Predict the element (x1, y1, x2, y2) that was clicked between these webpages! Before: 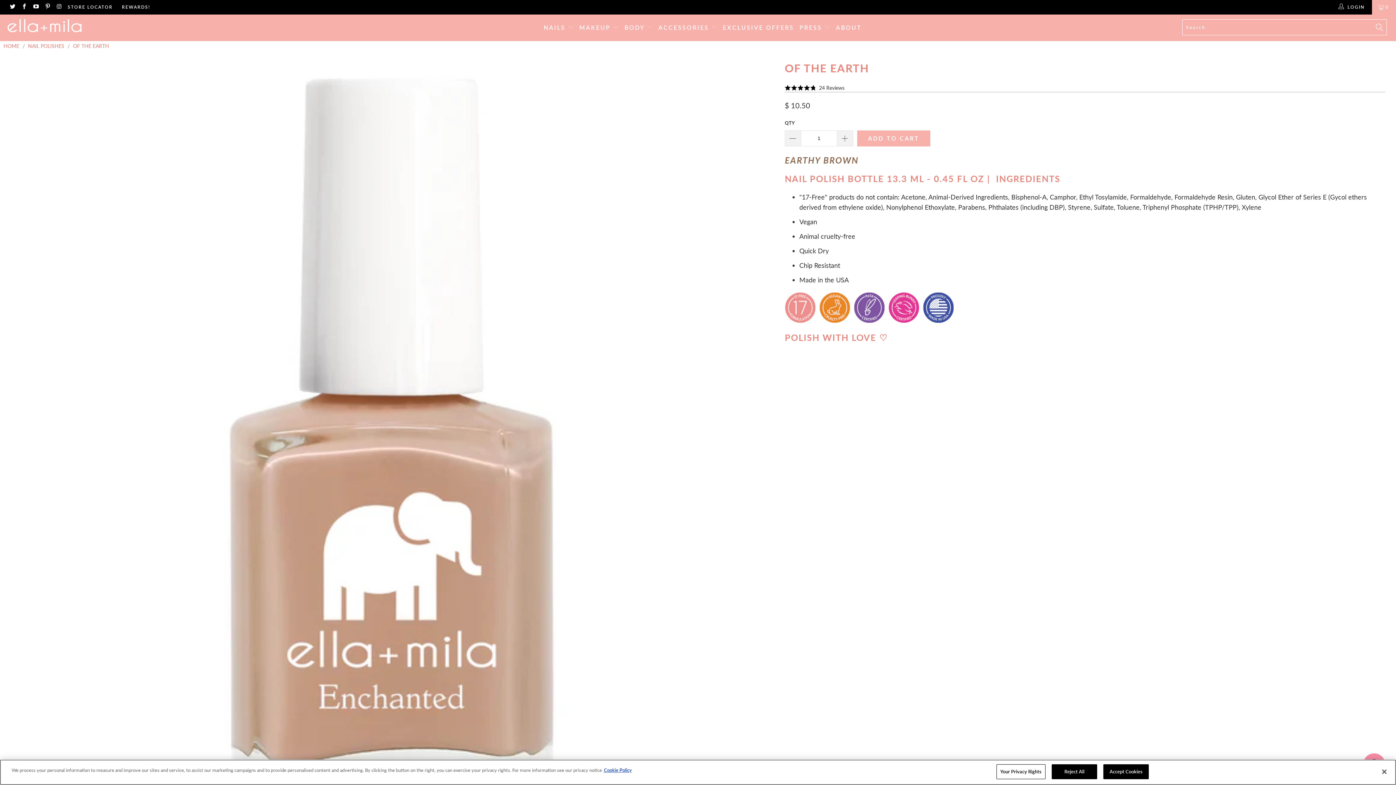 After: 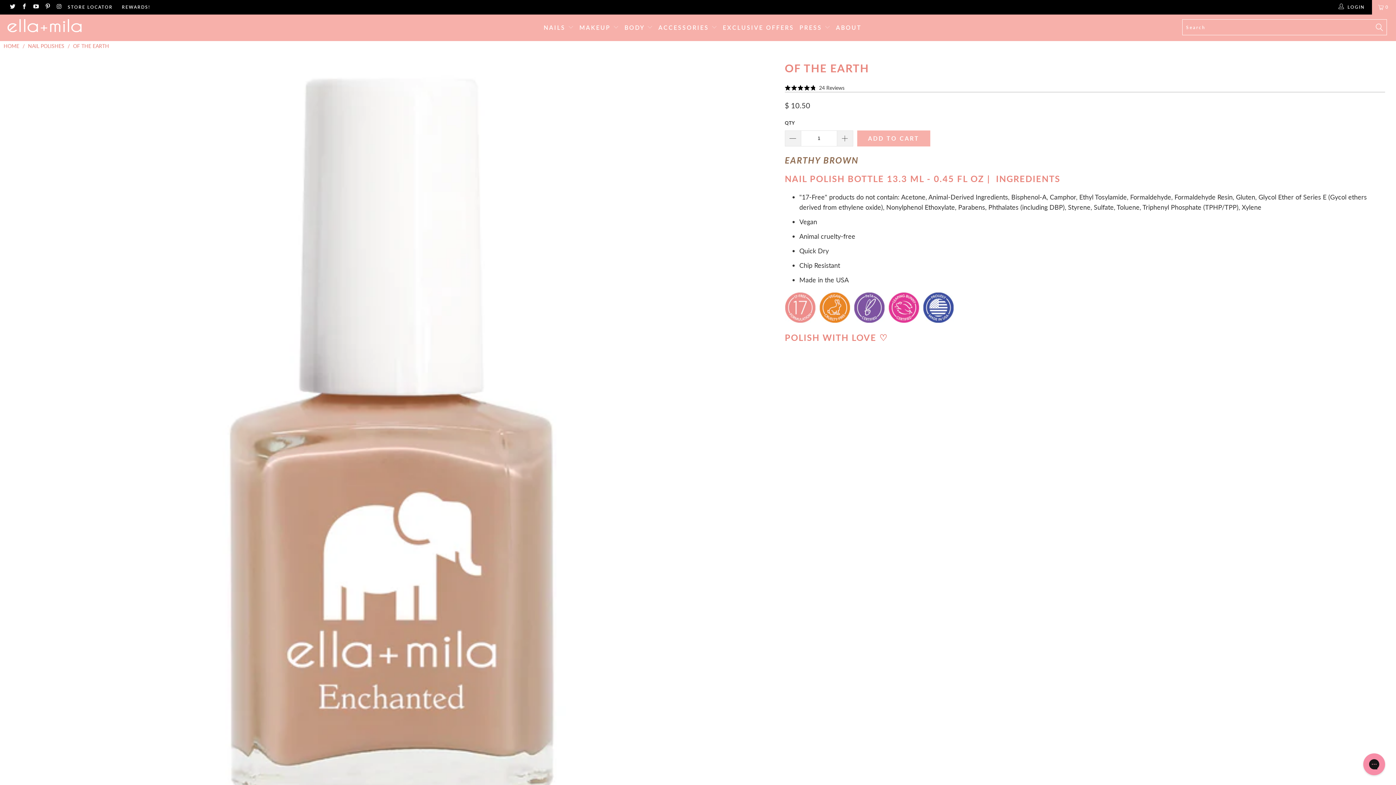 Action: bbox: (1103, 764, 1149, 779) label: Accept Cookies